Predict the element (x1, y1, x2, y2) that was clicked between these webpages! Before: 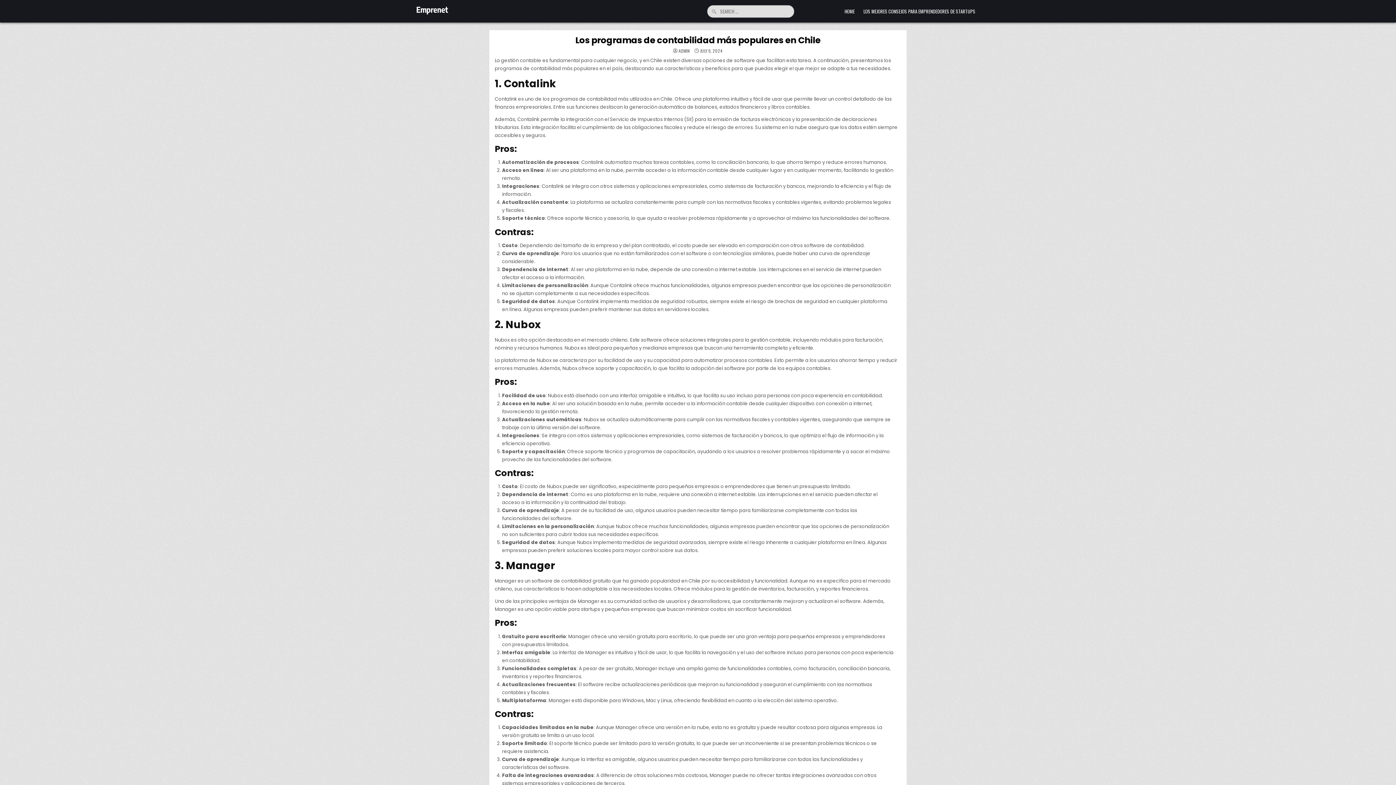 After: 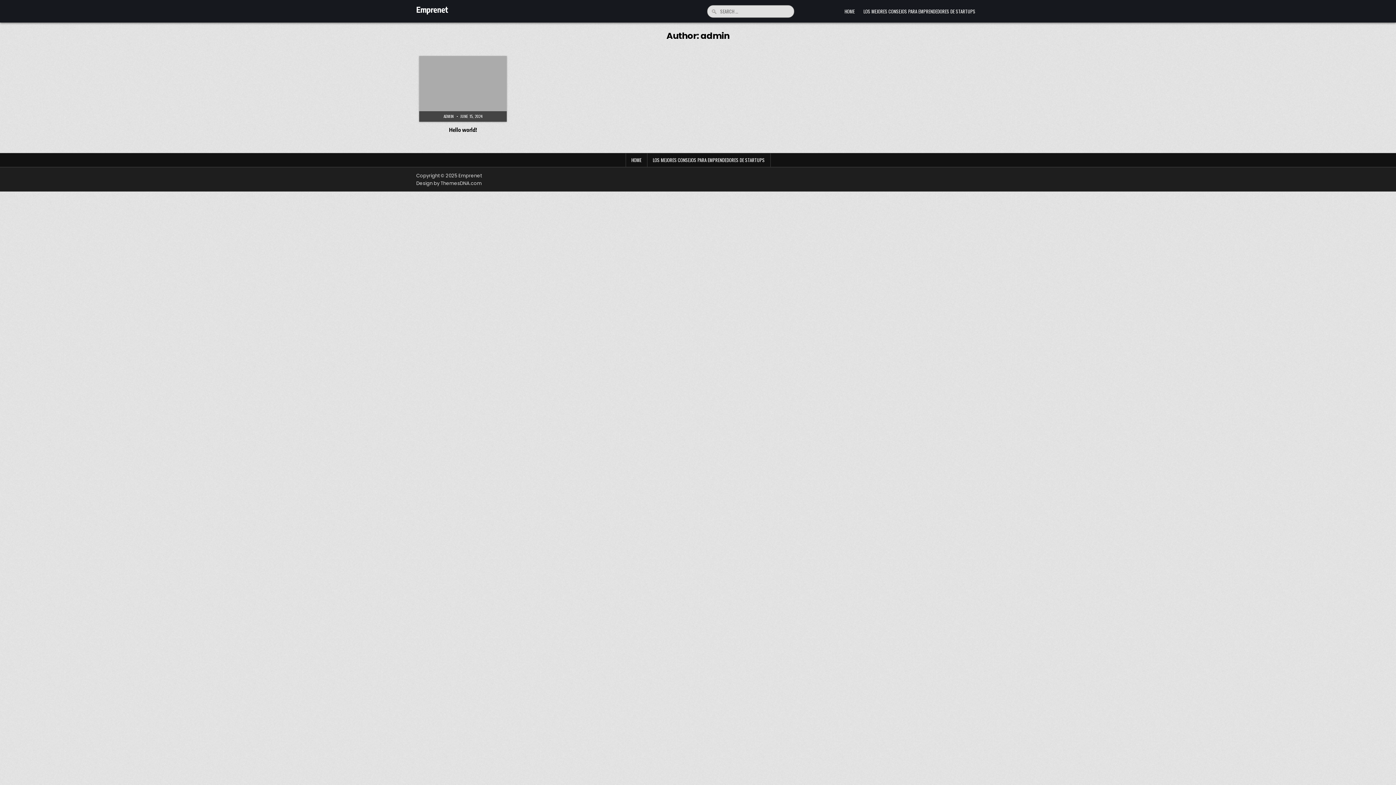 Action: bbox: (678, 48, 690, 53) label: ADMIN